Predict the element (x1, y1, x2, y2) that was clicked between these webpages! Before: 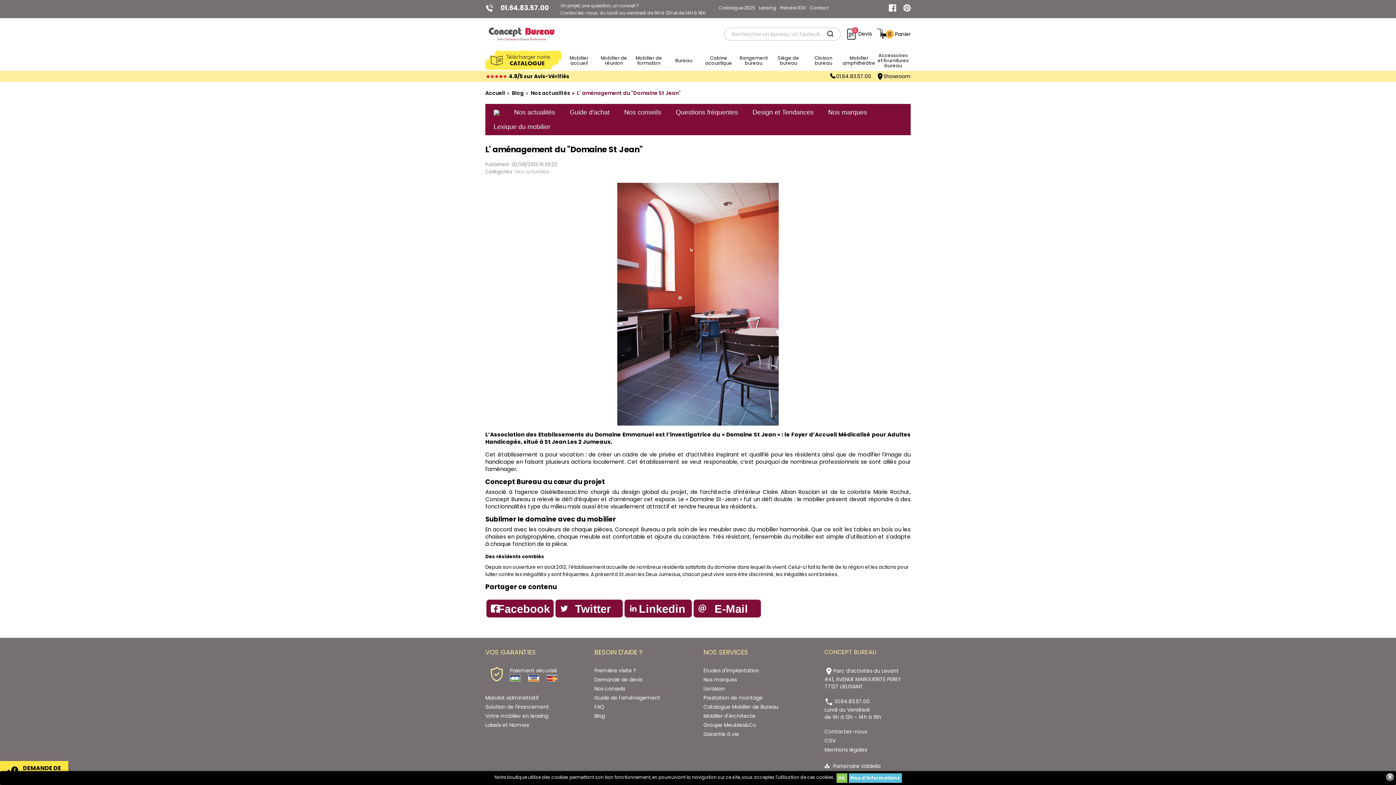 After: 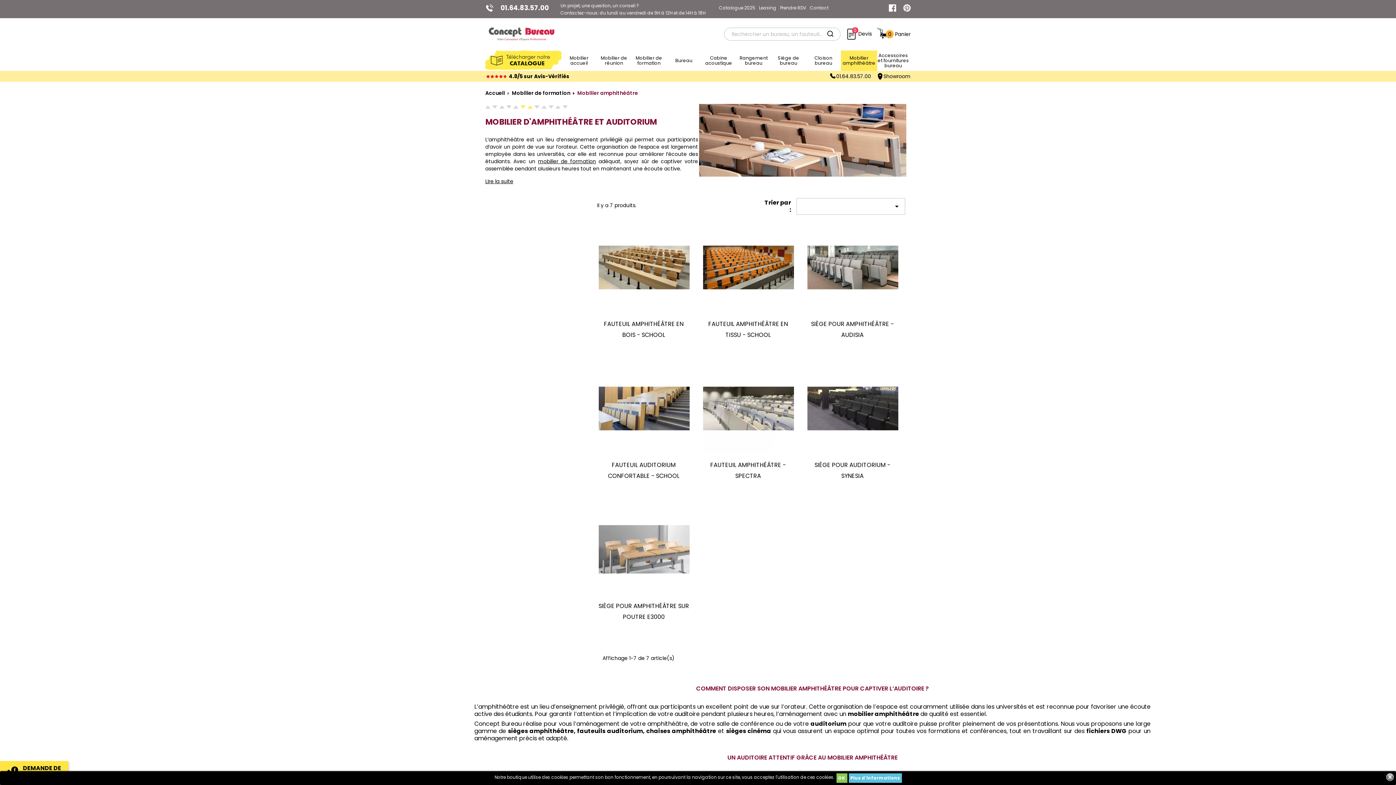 Action: bbox: (841, 50, 877, 71) label: Mobilier amphithéâtre